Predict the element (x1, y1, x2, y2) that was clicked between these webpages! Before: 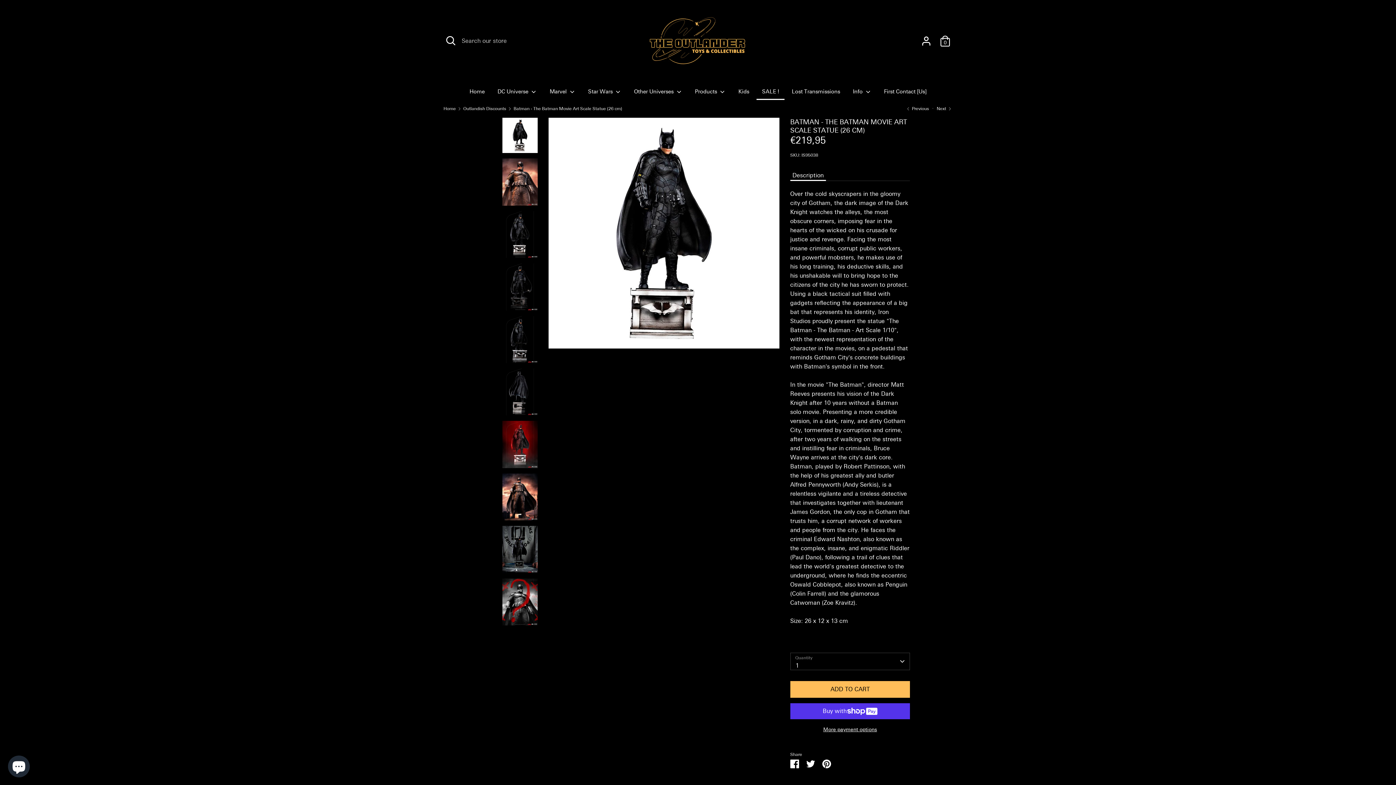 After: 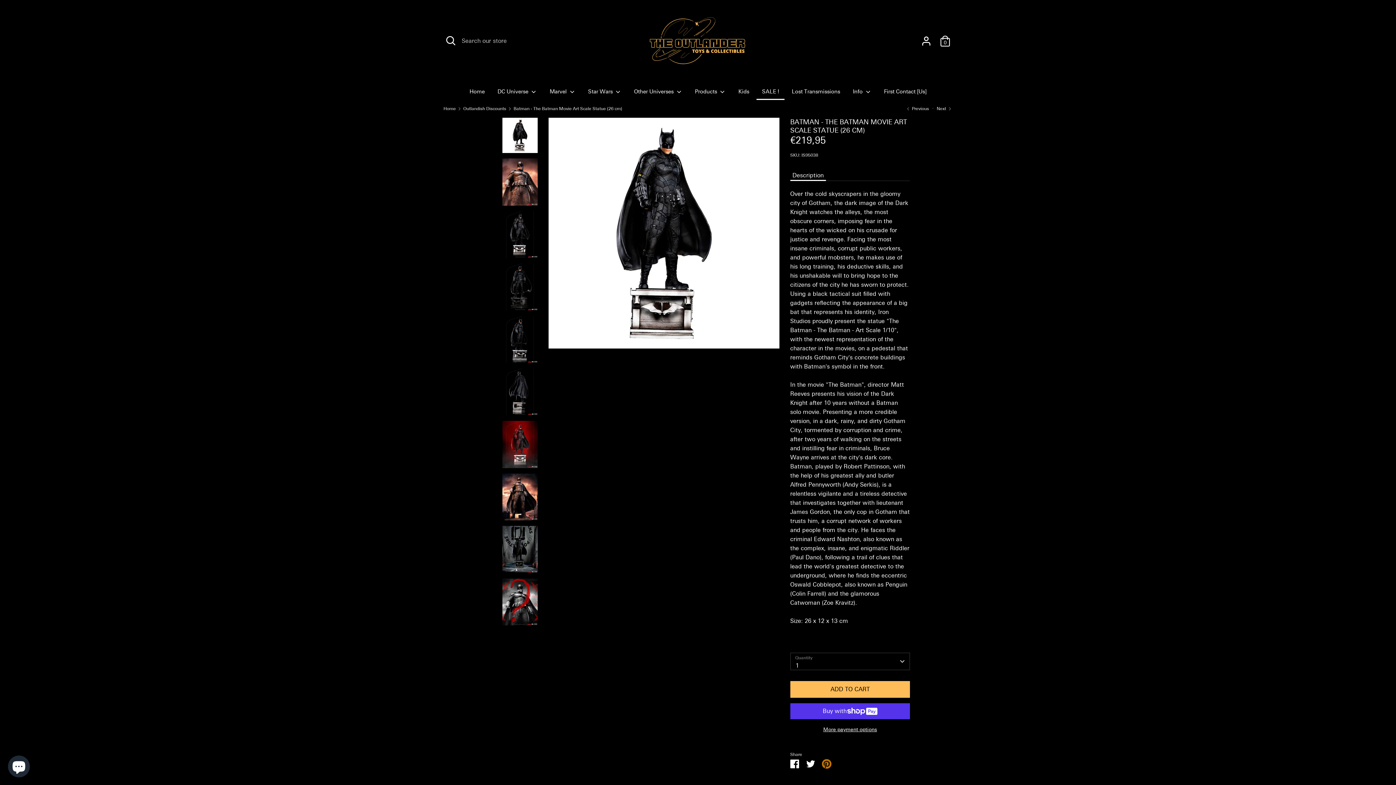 Action: label: Pin it bbox: (822, 759, 831, 766)